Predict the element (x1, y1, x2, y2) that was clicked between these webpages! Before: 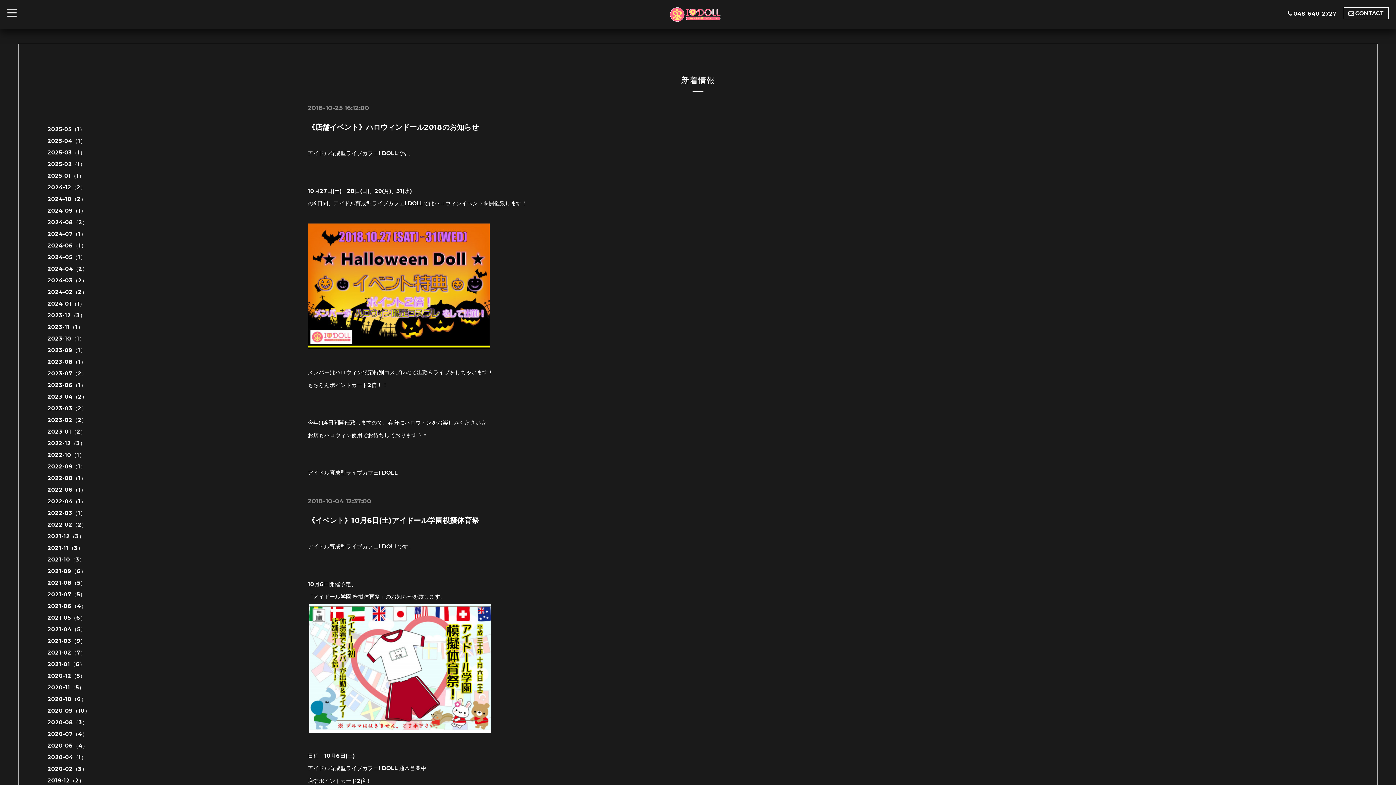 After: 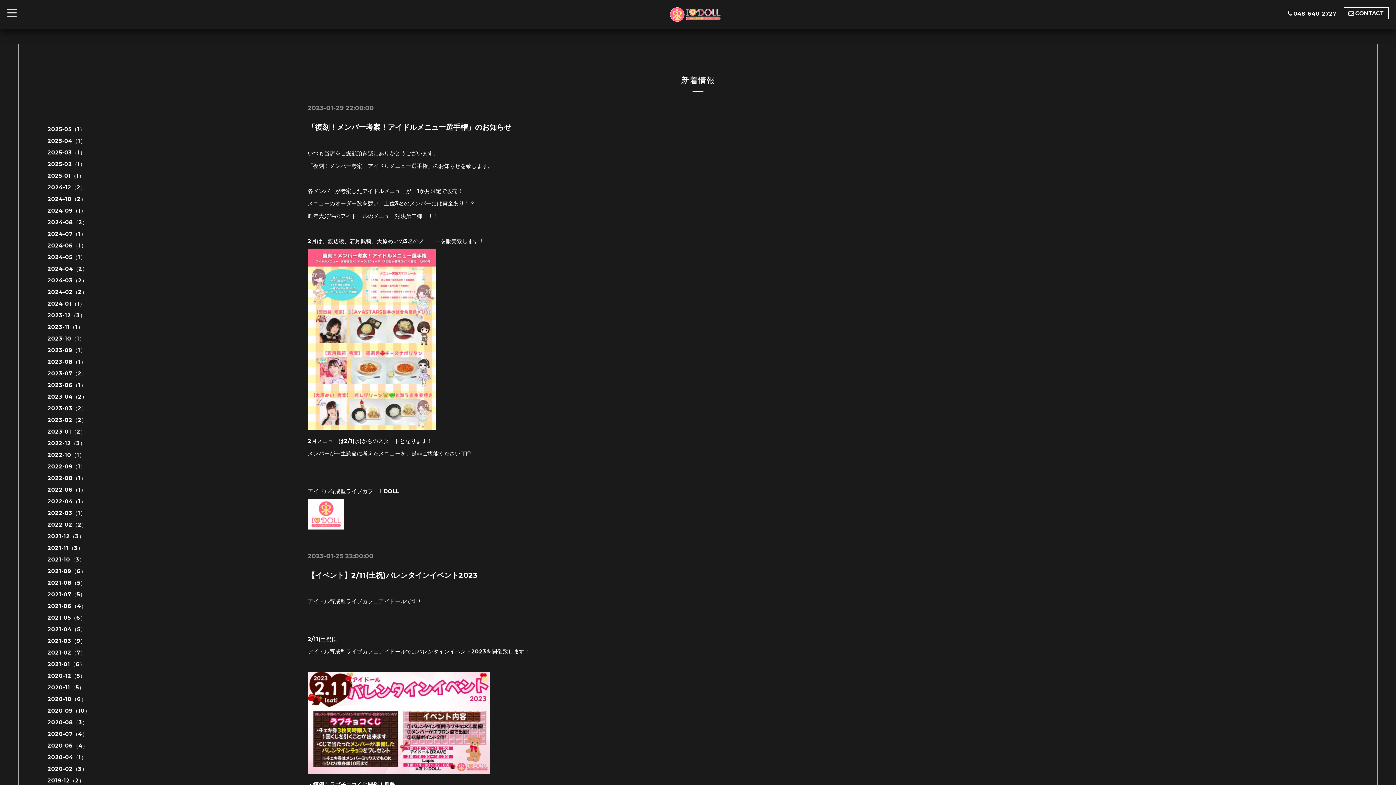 Action: bbox: (47, 428, 85, 435) label: 2023-01（2）